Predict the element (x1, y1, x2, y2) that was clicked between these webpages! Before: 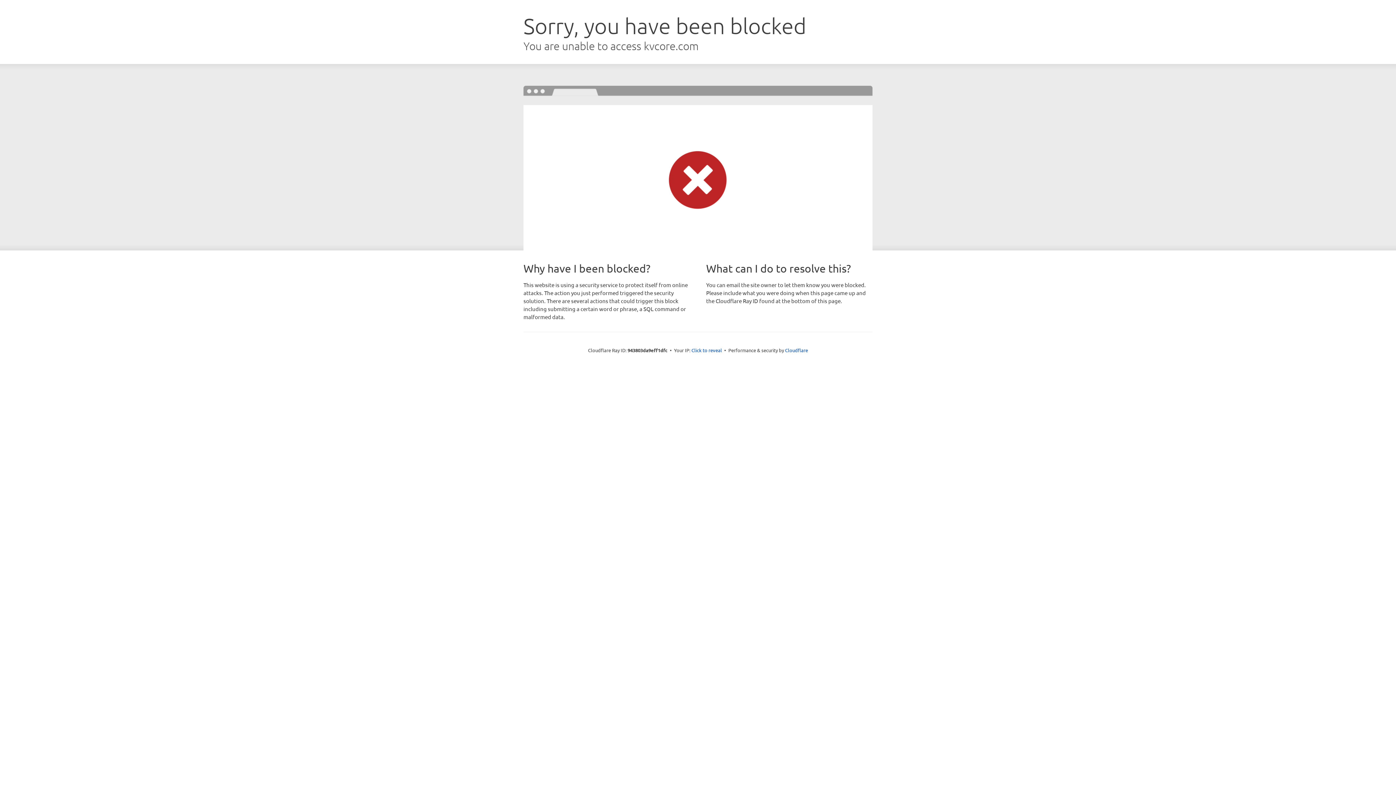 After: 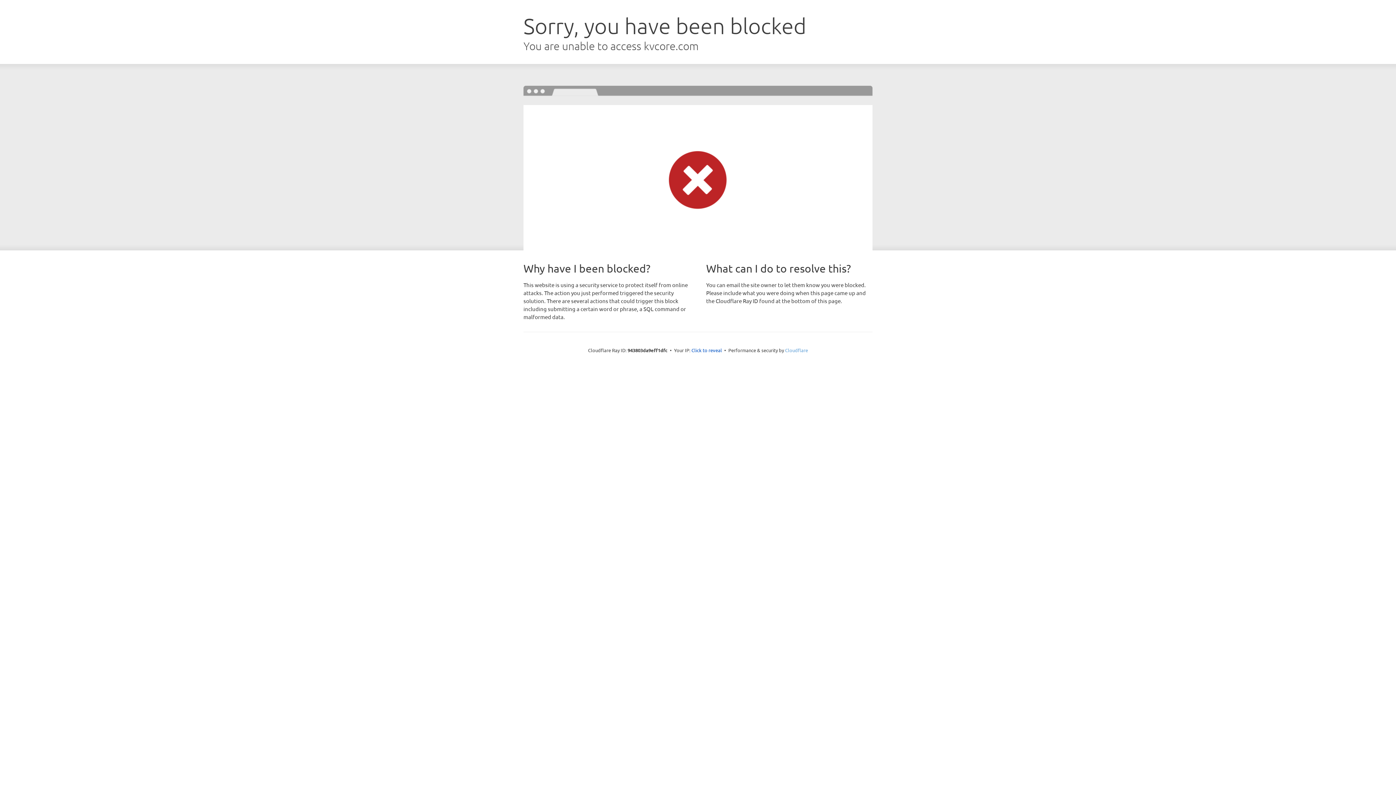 Action: label: Cloudflare bbox: (785, 347, 808, 353)